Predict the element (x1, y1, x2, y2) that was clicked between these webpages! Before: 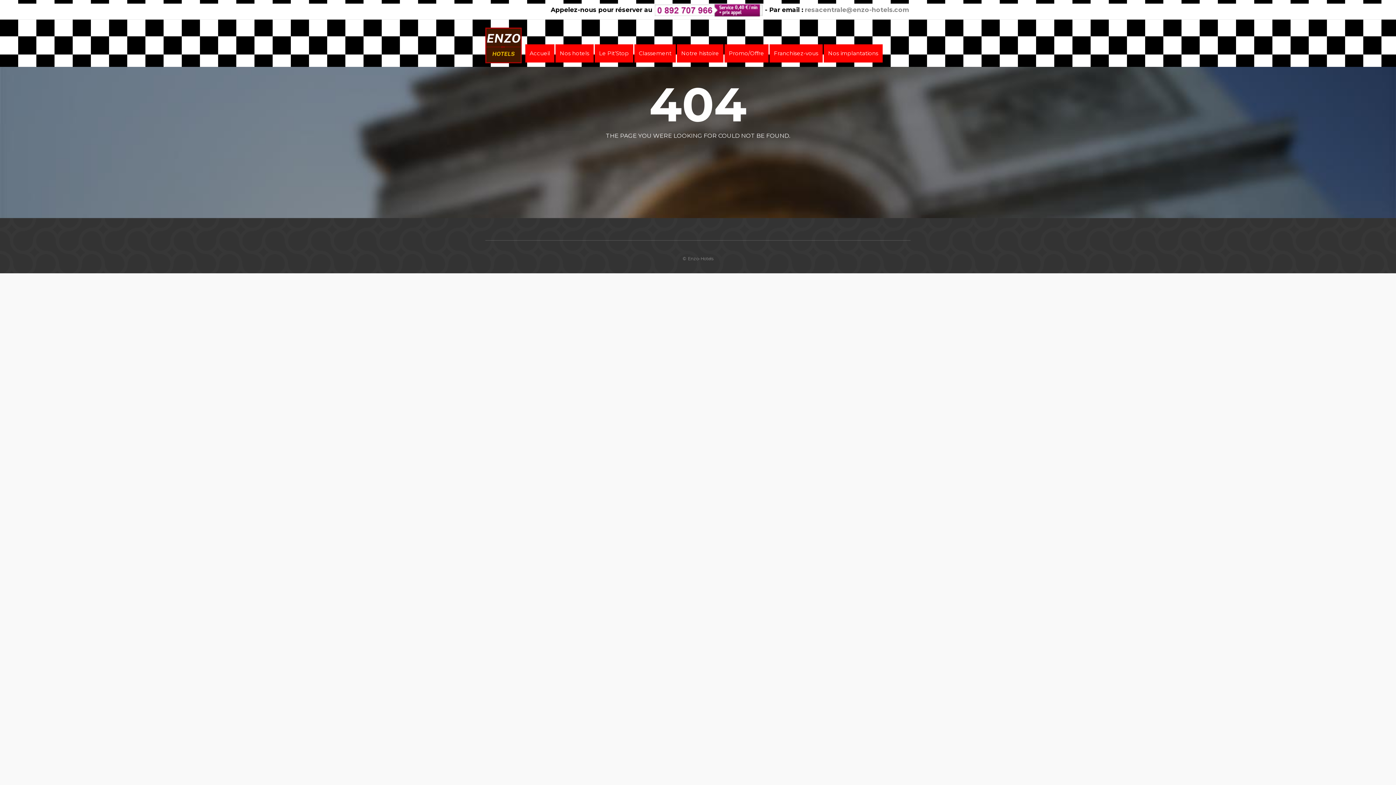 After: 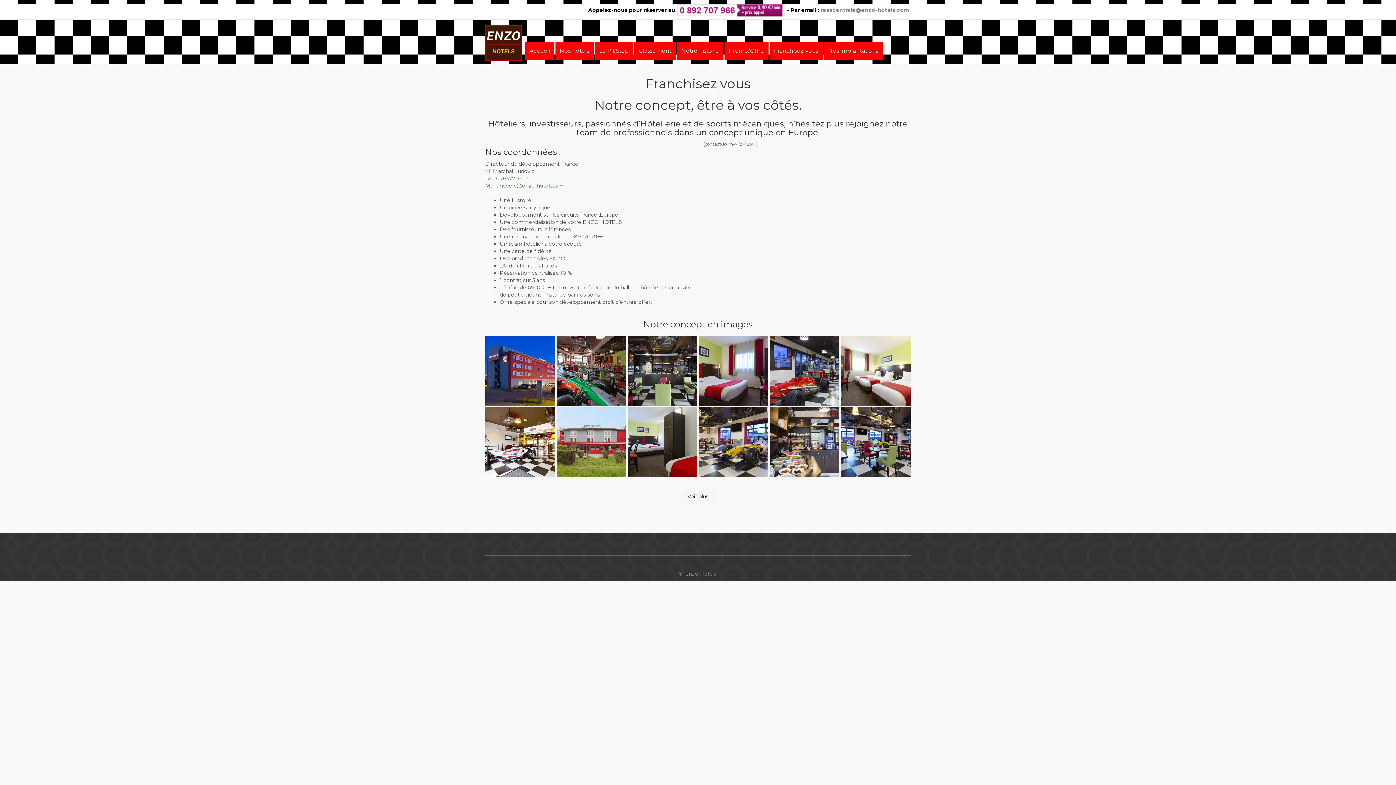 Action: bbox: (769, 49, 822, 62) label: Franchisez-vous